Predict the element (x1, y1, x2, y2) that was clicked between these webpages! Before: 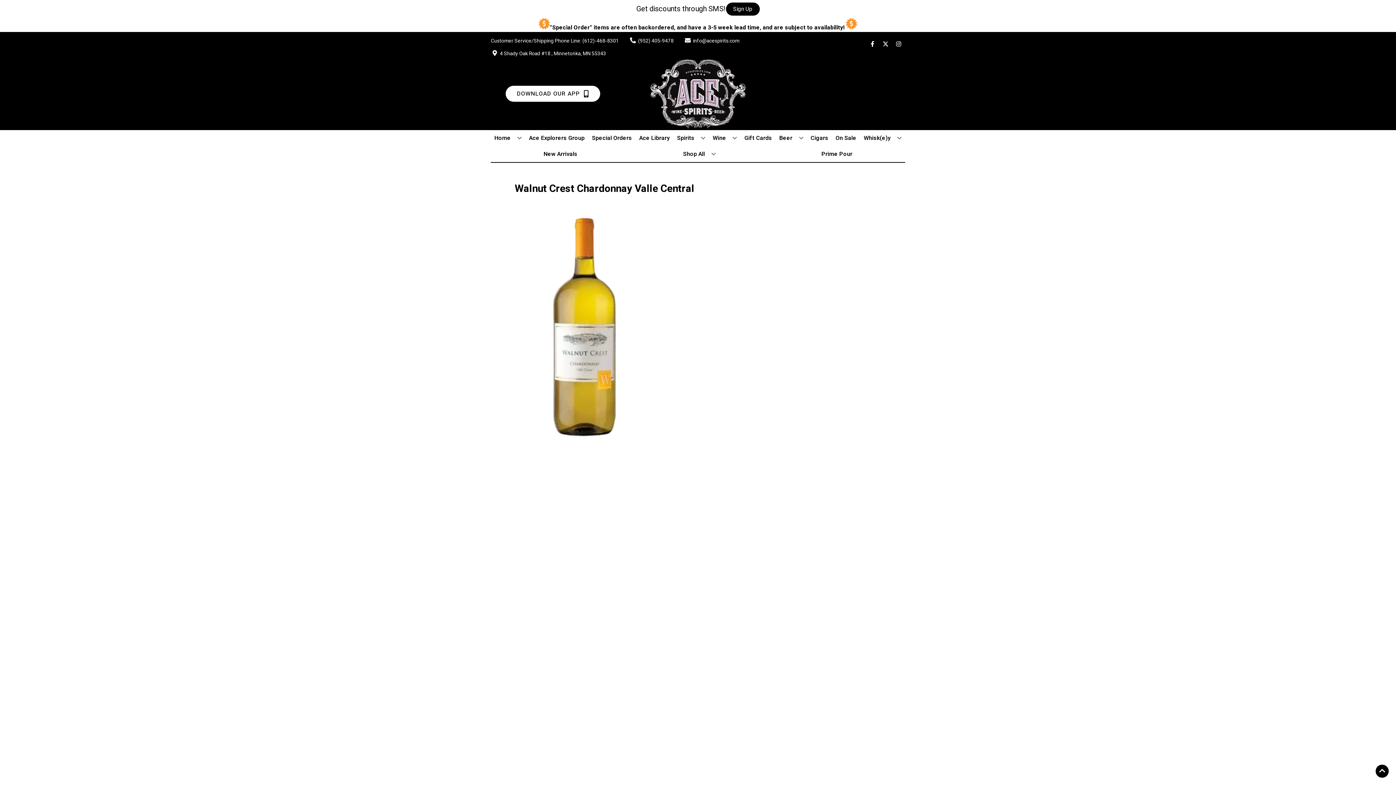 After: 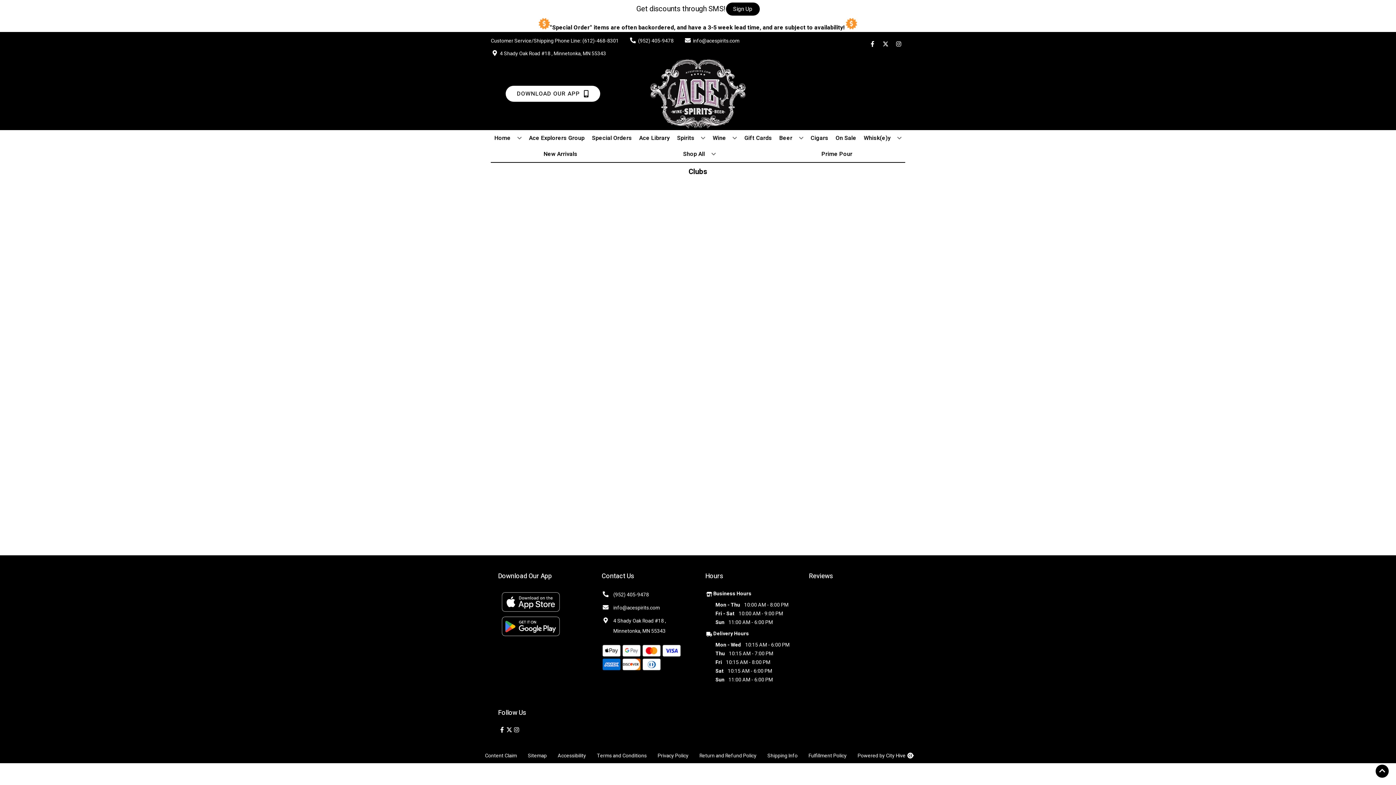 Action: bbox: (526, 130, 587, 146) label: Ace Explorers Group